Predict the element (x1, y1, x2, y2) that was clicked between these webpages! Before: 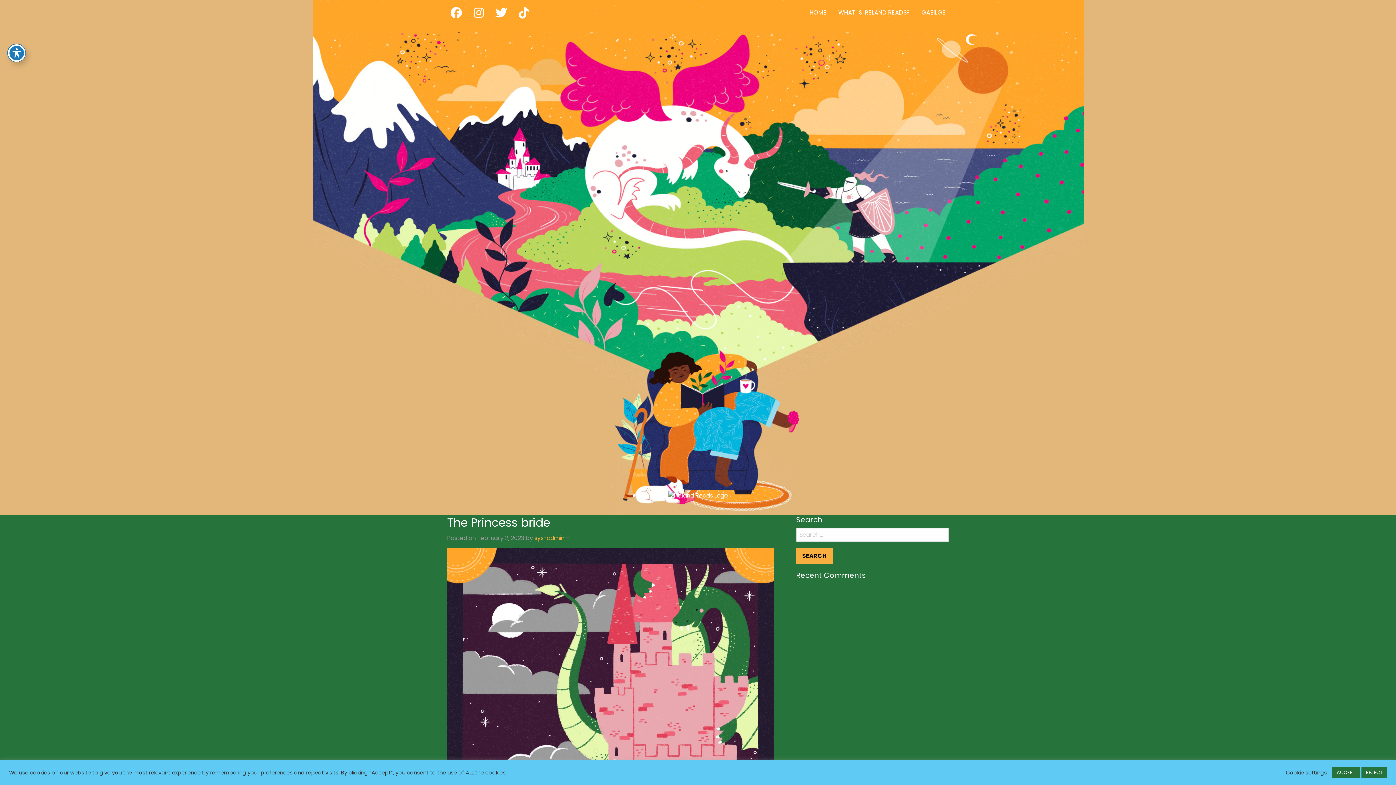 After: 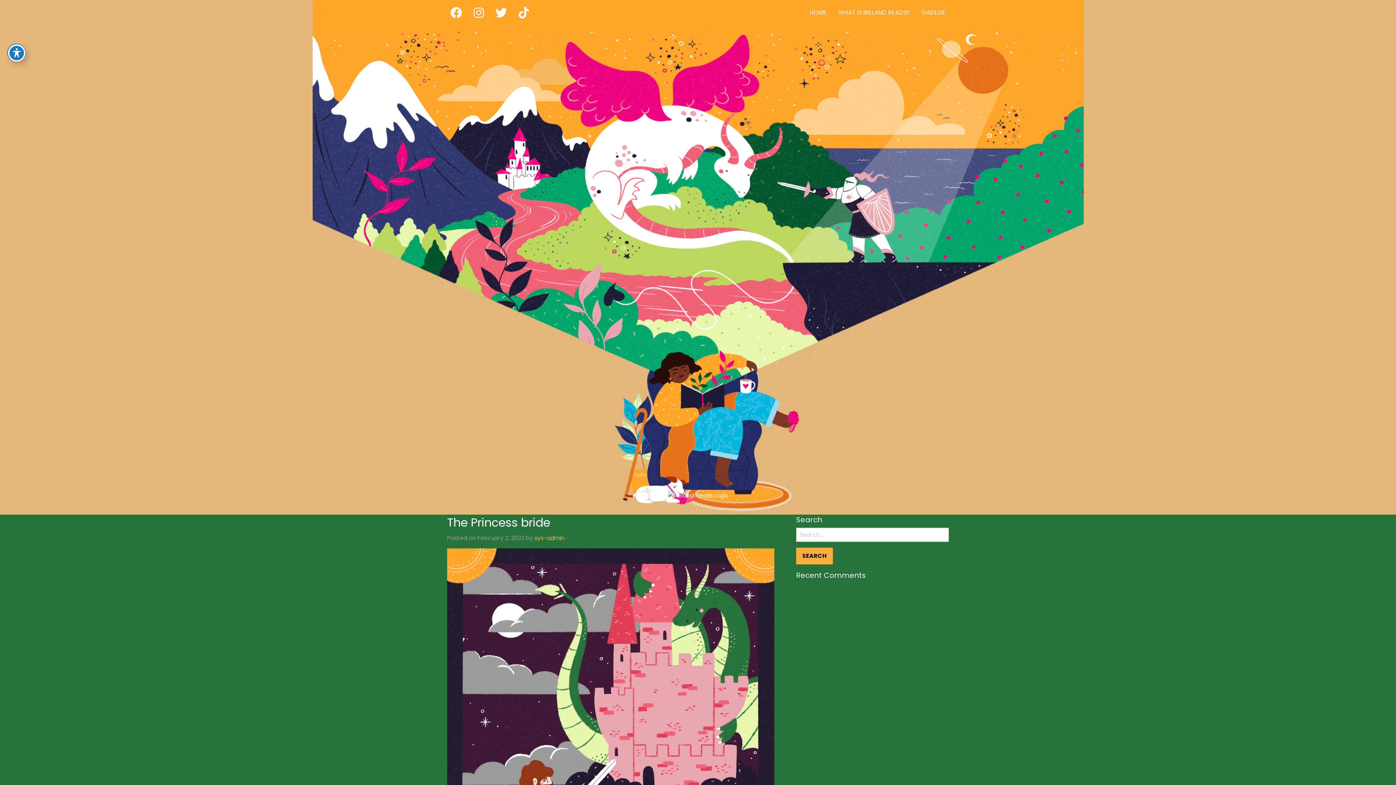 Action: label: ACCEPT bbox: (1332, 767, 1360, 778)